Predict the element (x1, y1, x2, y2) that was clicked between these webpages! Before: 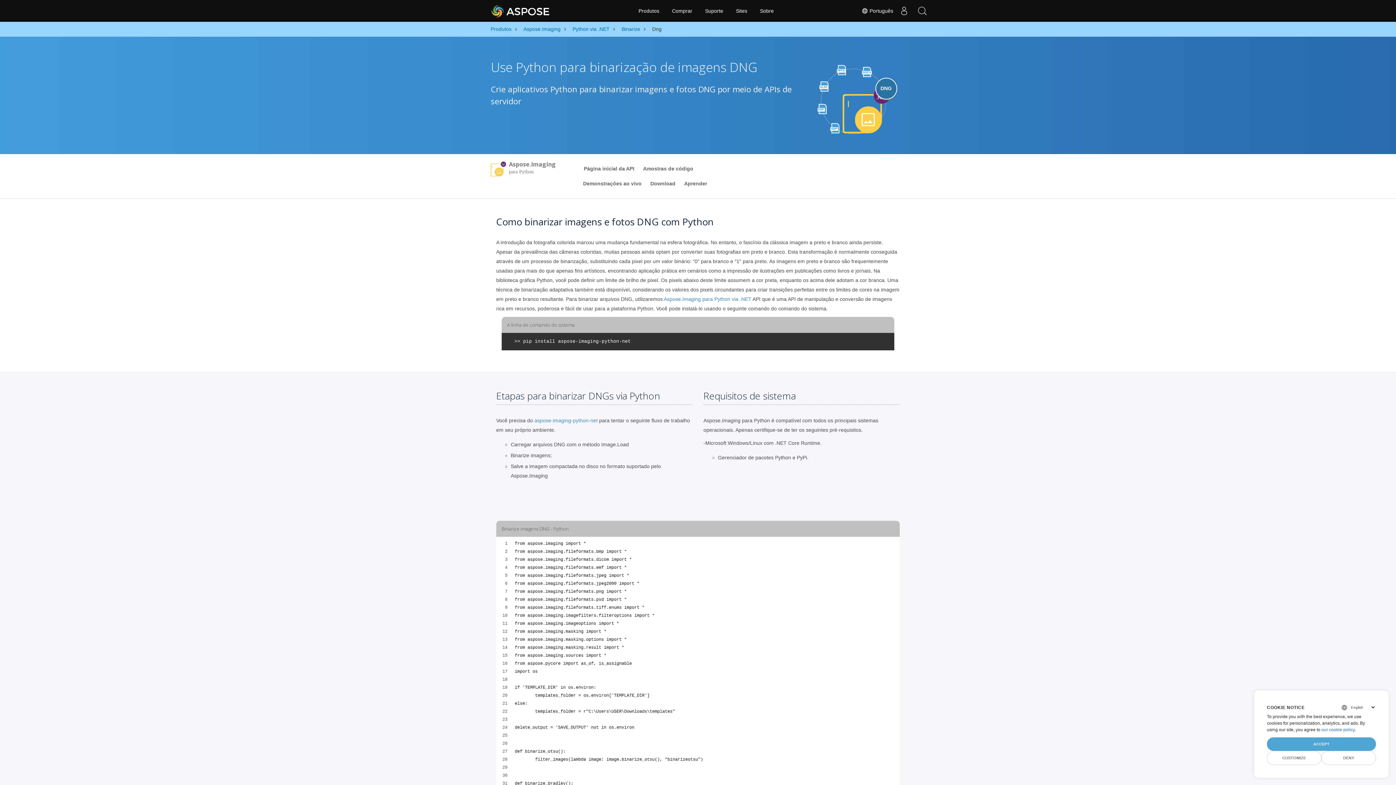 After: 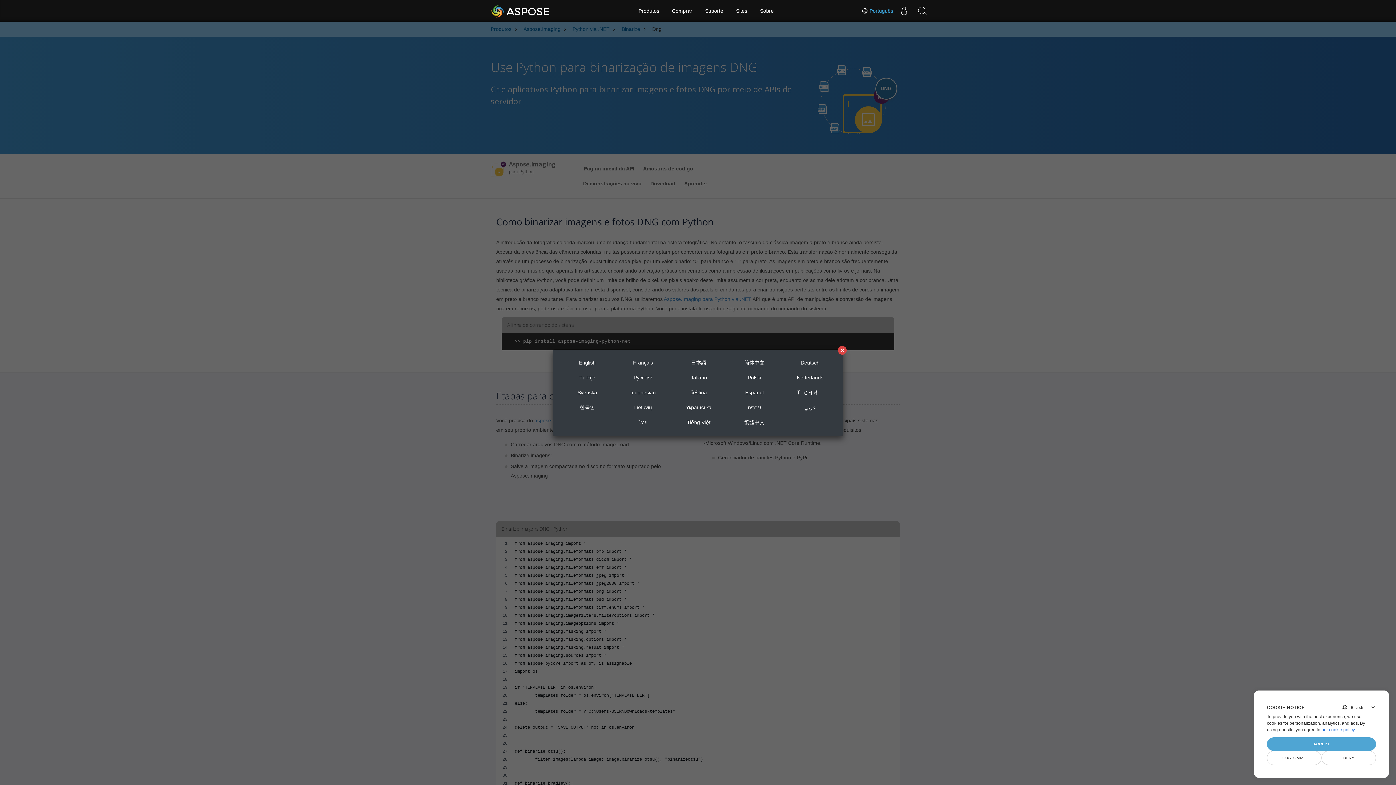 Action: label:  Português bbox: (861, 7, 893, 14)